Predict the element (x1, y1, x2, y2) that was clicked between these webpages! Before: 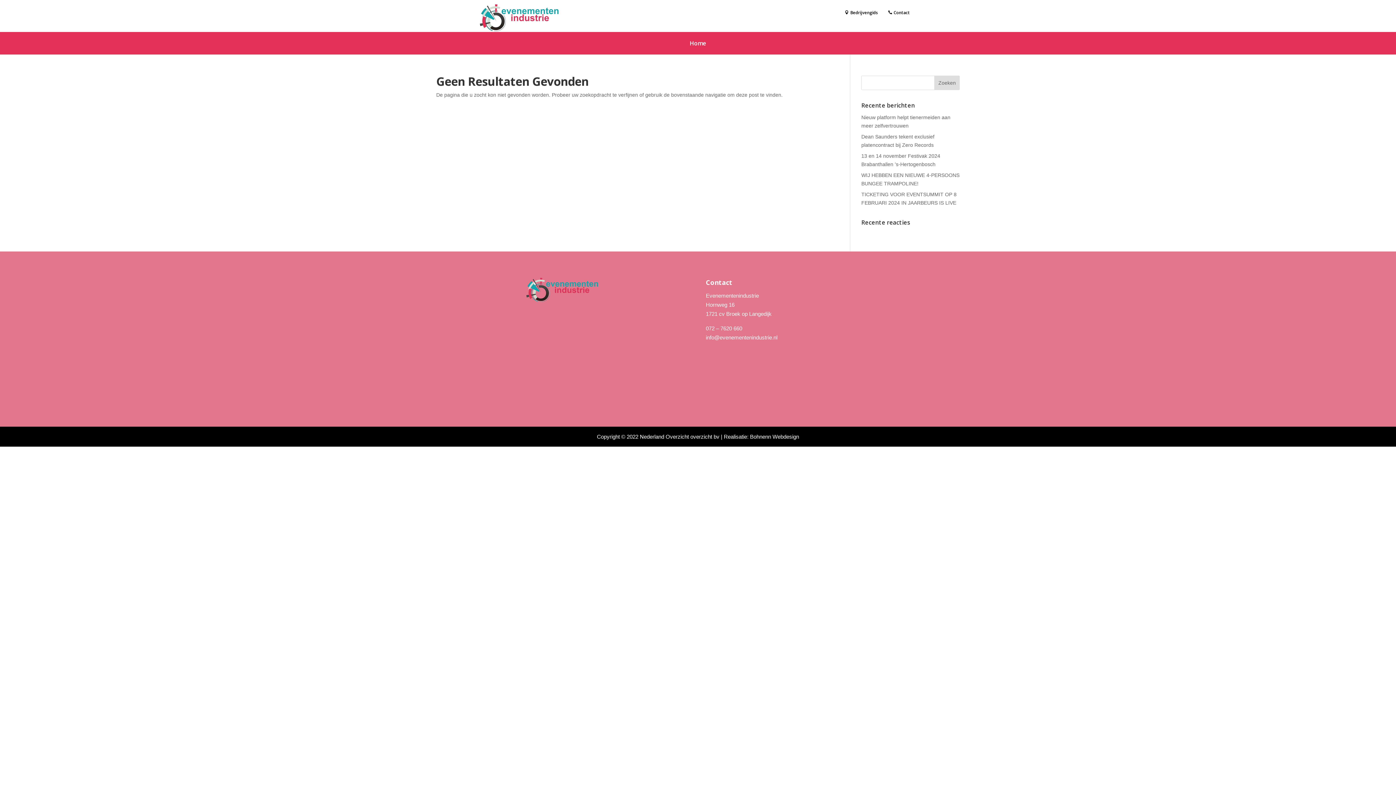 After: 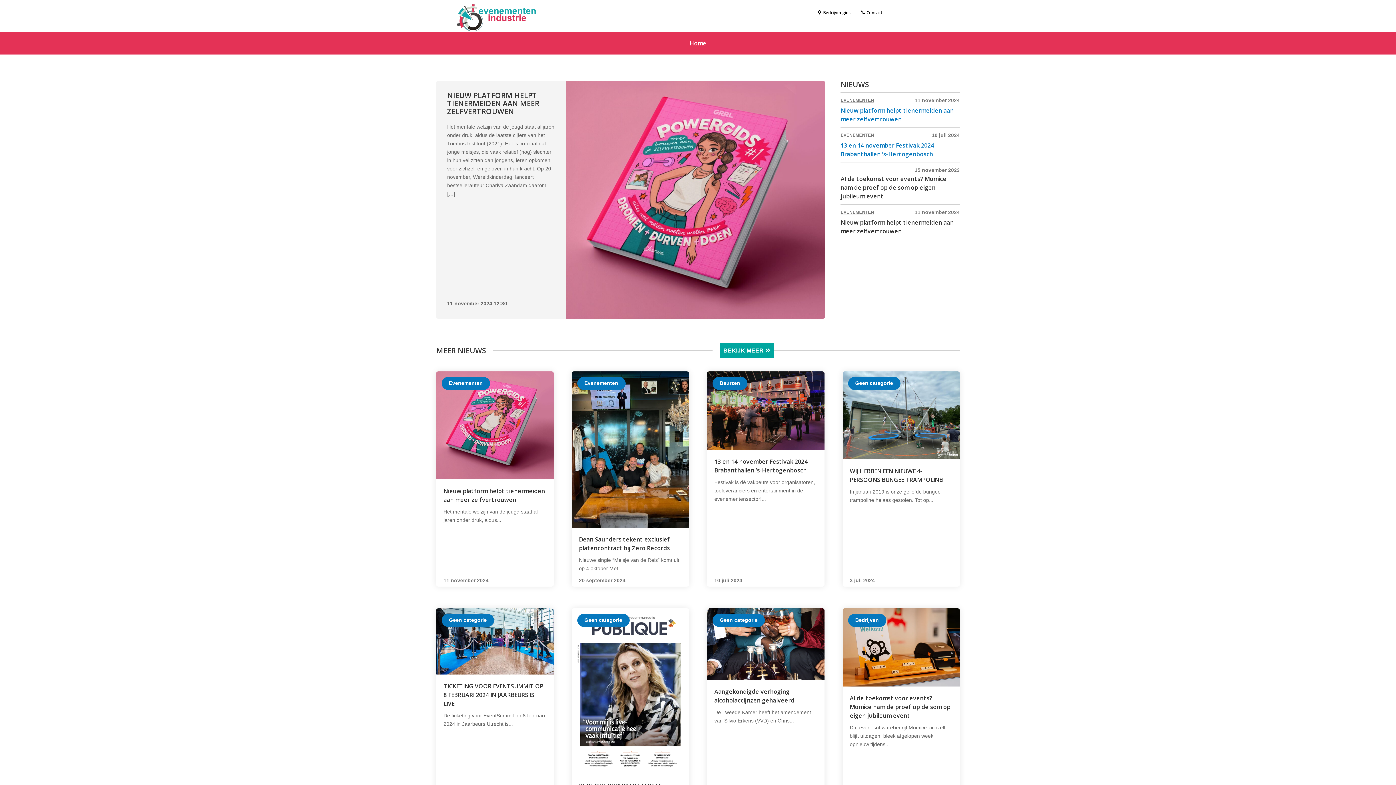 Action: bbox: (689, 40, 706, 48) label: Home